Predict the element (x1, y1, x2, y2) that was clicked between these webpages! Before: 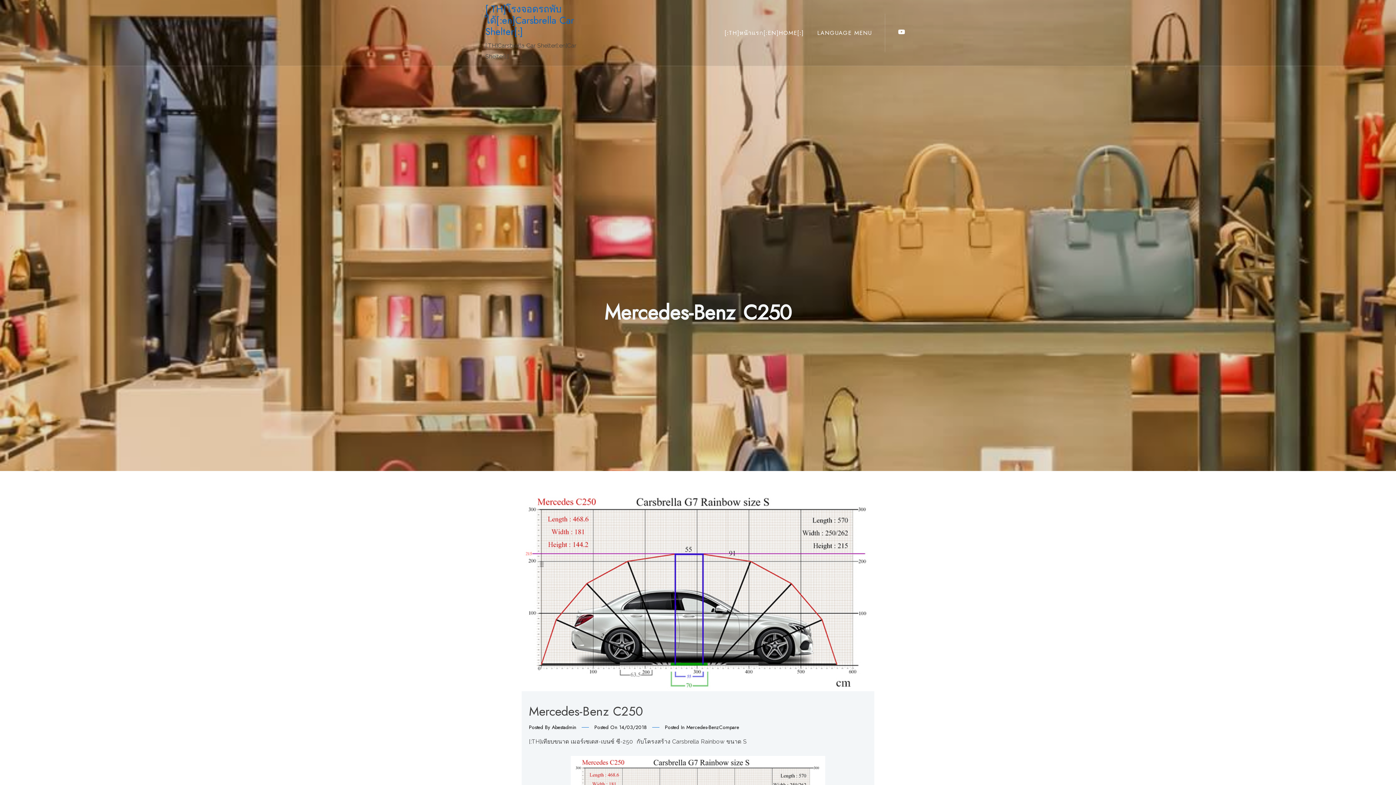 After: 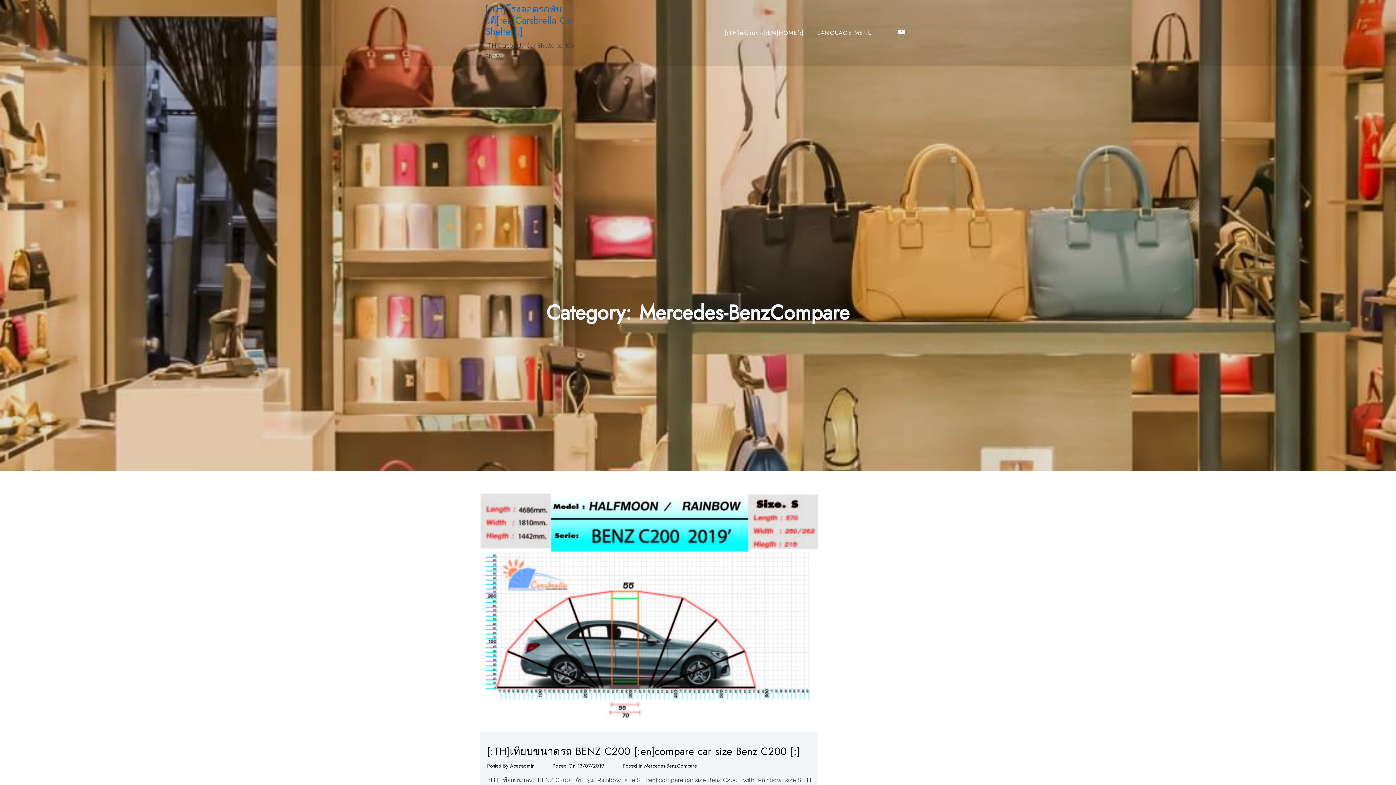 Action: label: Mercedes-BenzCompare bbox: (686, 723, 739, 731)